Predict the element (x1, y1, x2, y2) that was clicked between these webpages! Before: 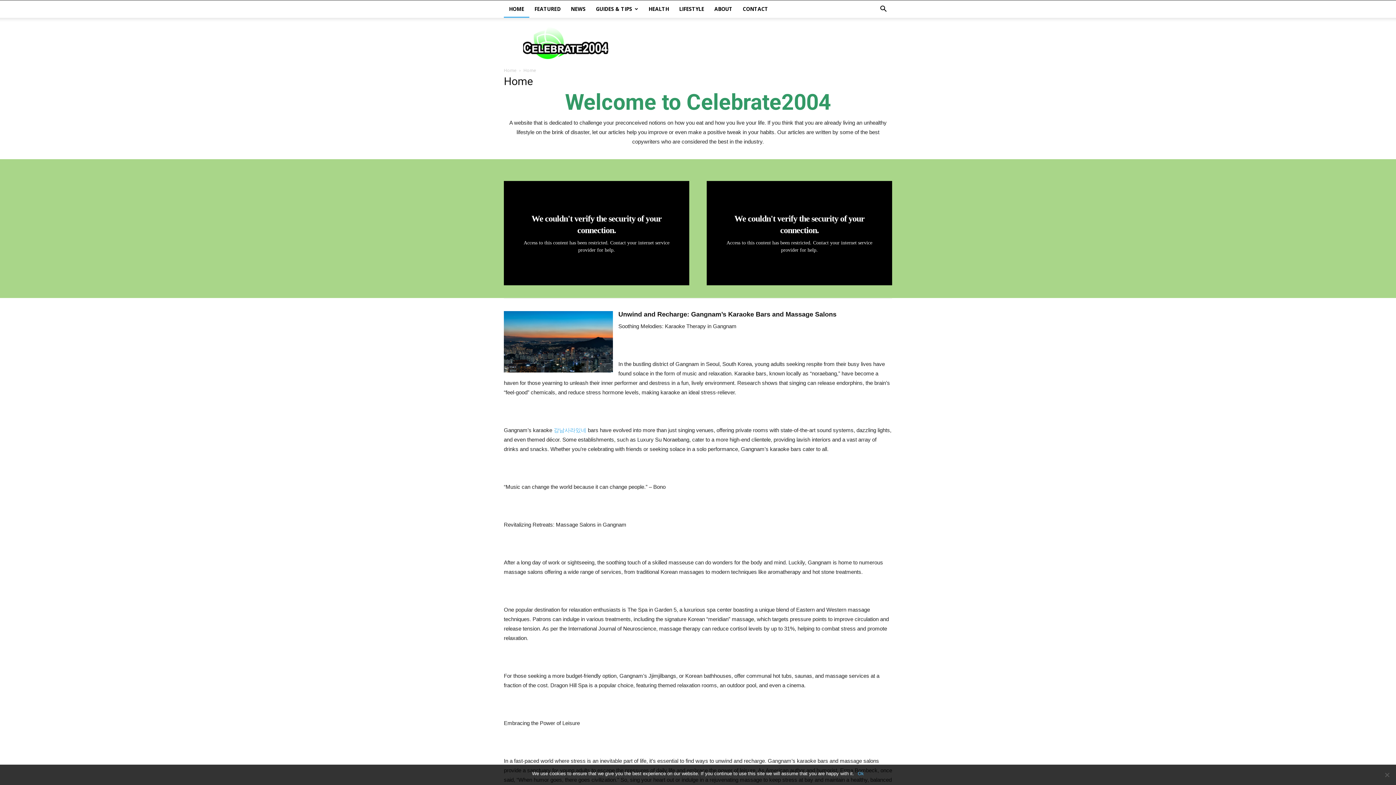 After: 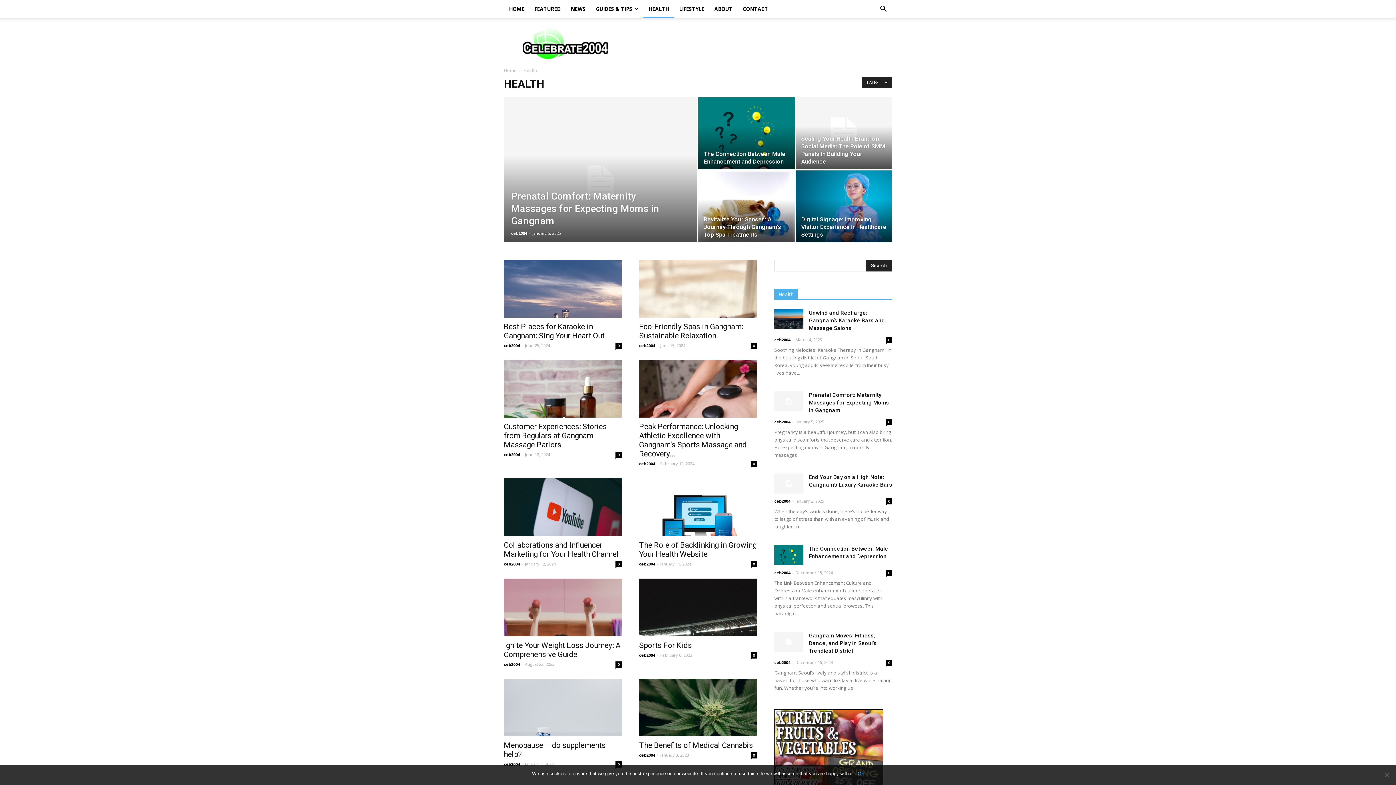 Action: bbox: (643, 0, 674, 17) label: HEALTH